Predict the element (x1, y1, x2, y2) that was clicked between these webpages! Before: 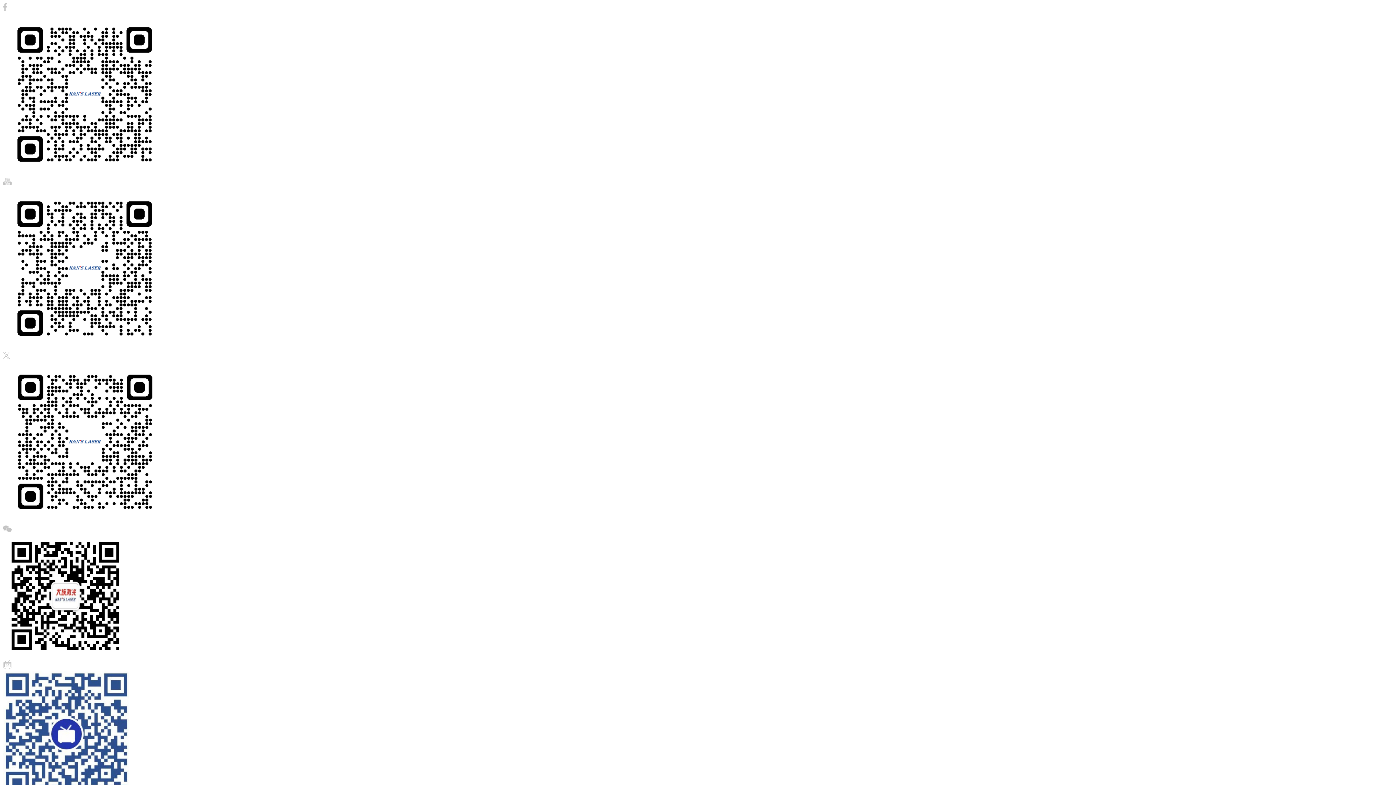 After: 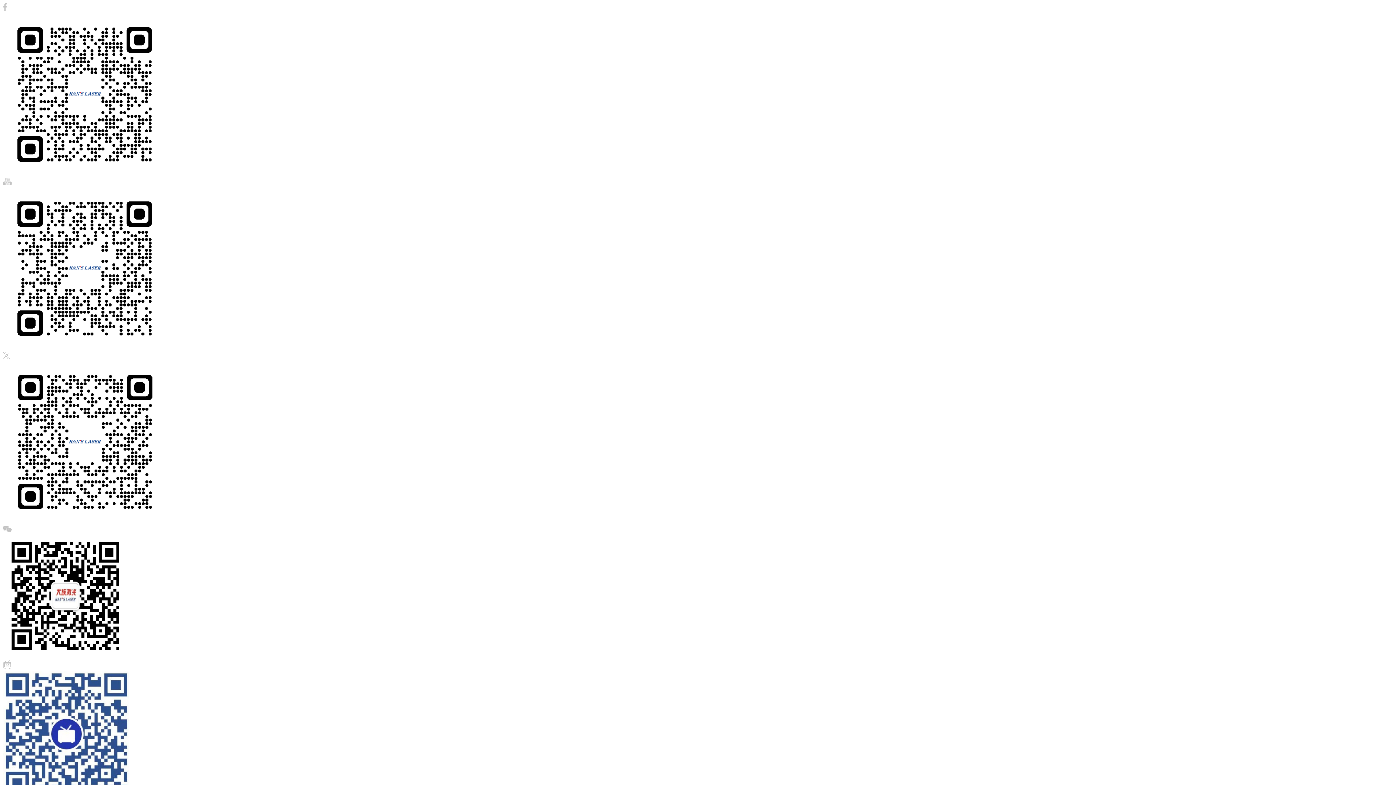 Action: bbox: (2, 180, 11, 186)